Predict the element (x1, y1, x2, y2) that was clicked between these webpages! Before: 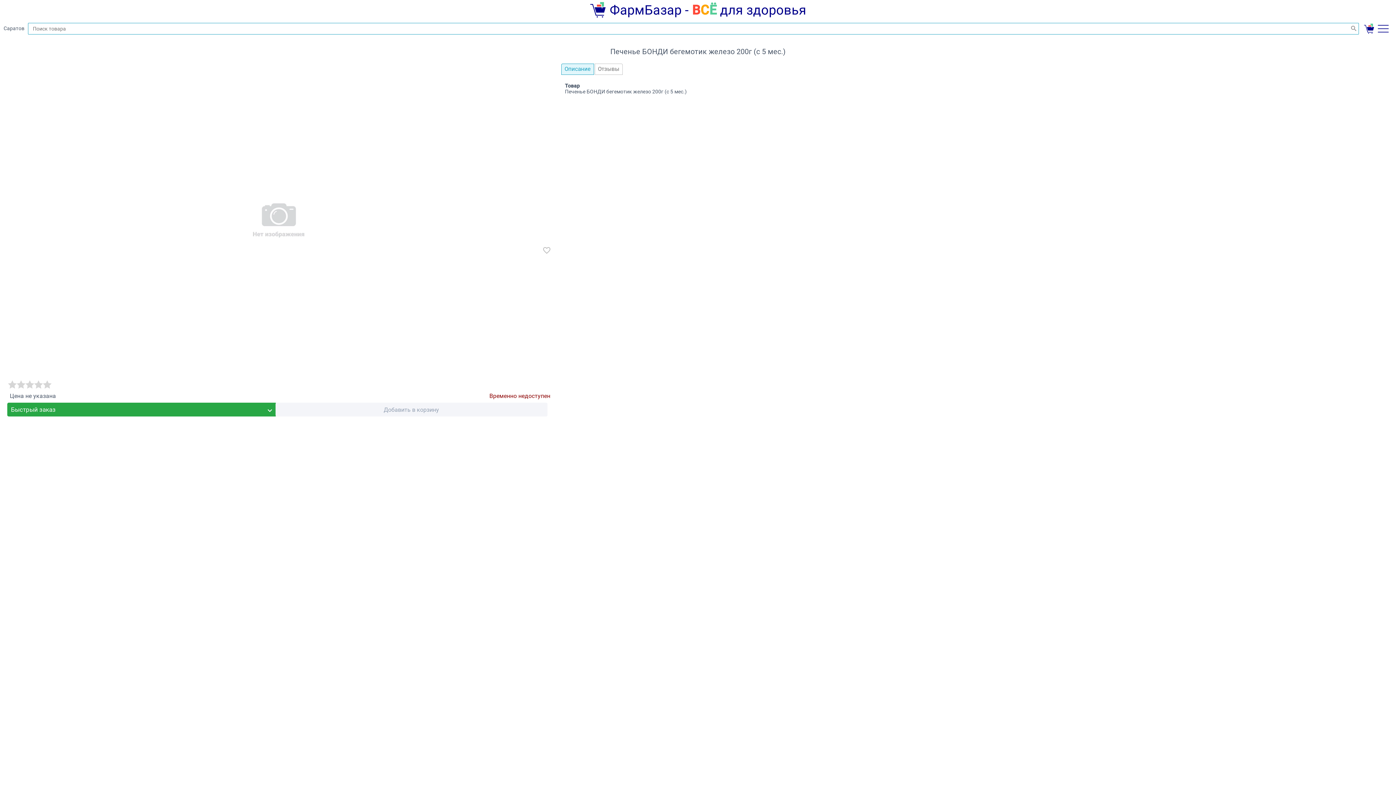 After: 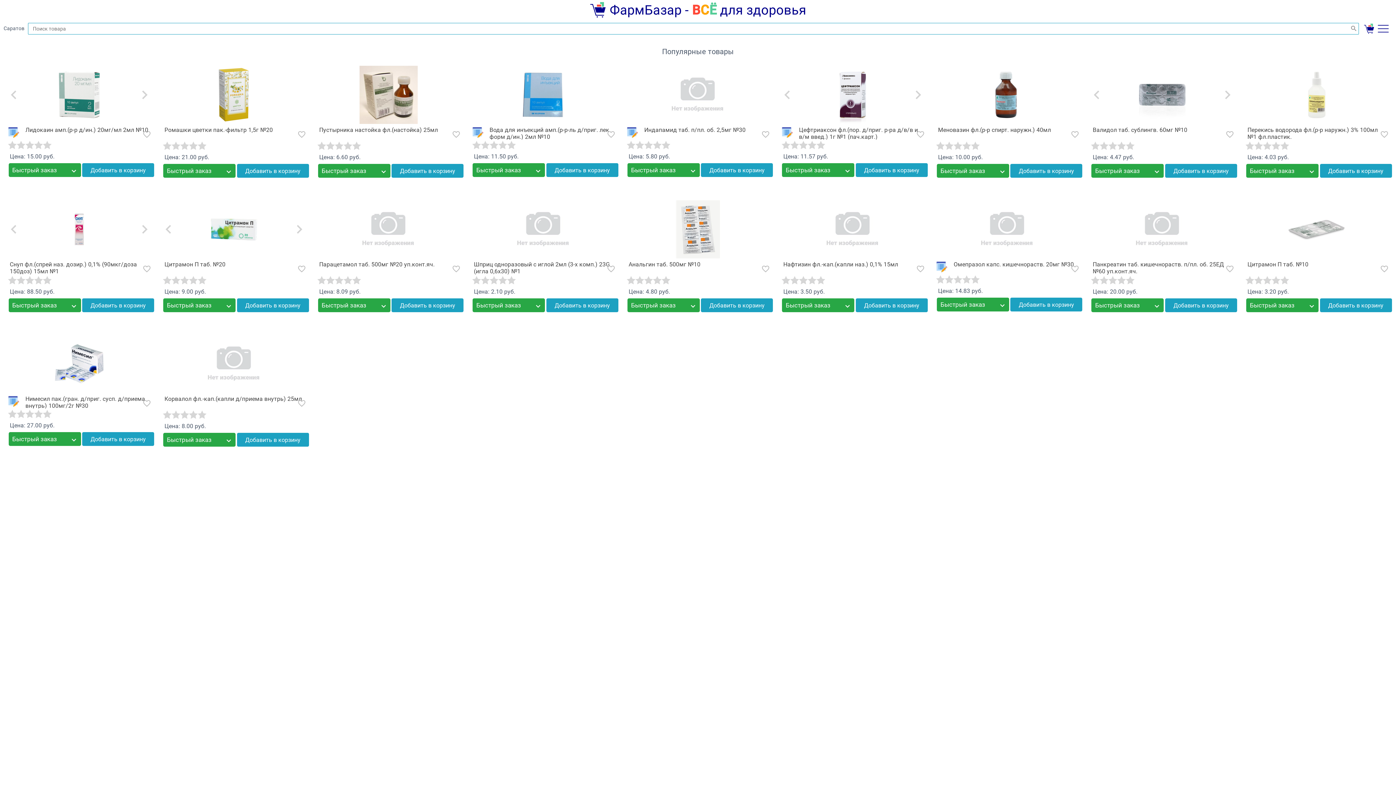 Action: label:  ФармБазар - ВСЁ для здоровья bbox: (4, 1, 1392, 21)